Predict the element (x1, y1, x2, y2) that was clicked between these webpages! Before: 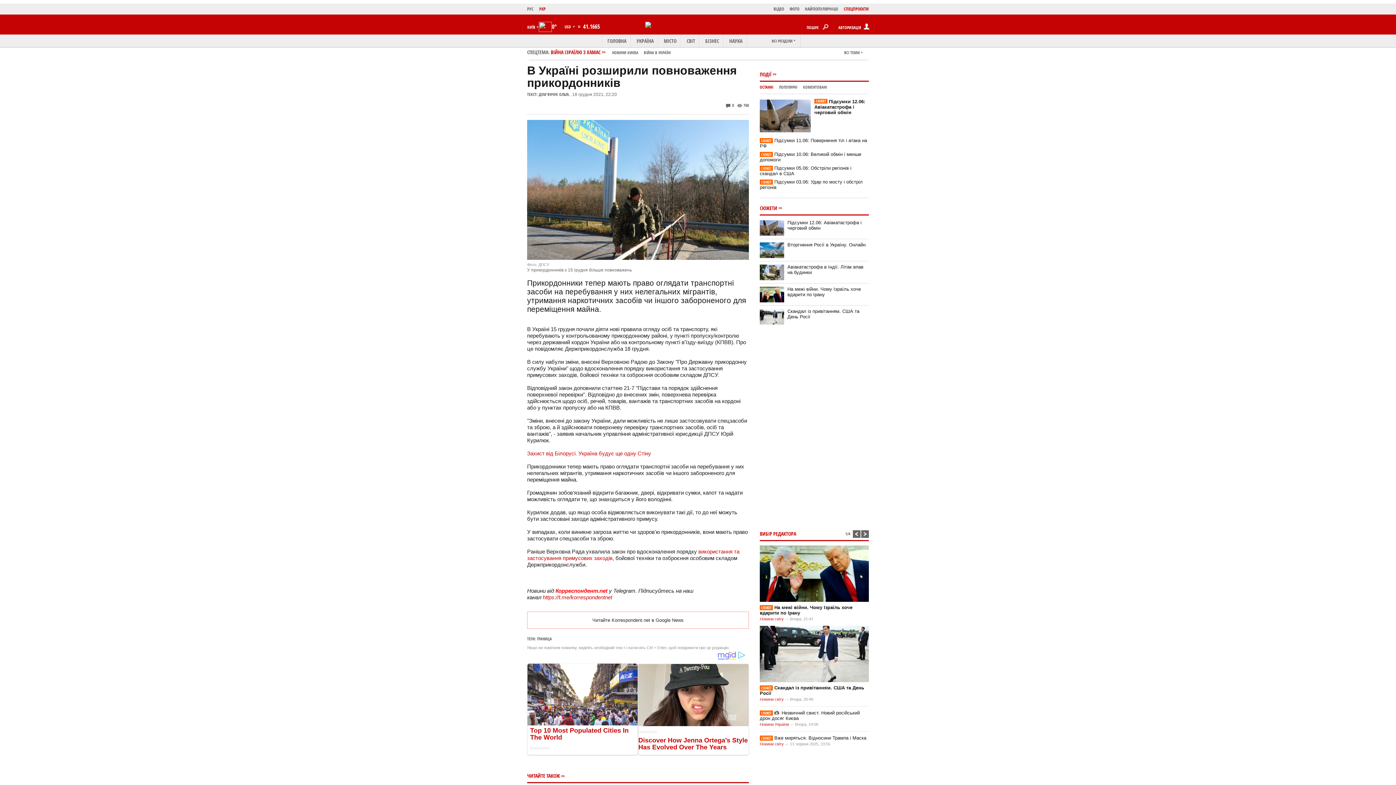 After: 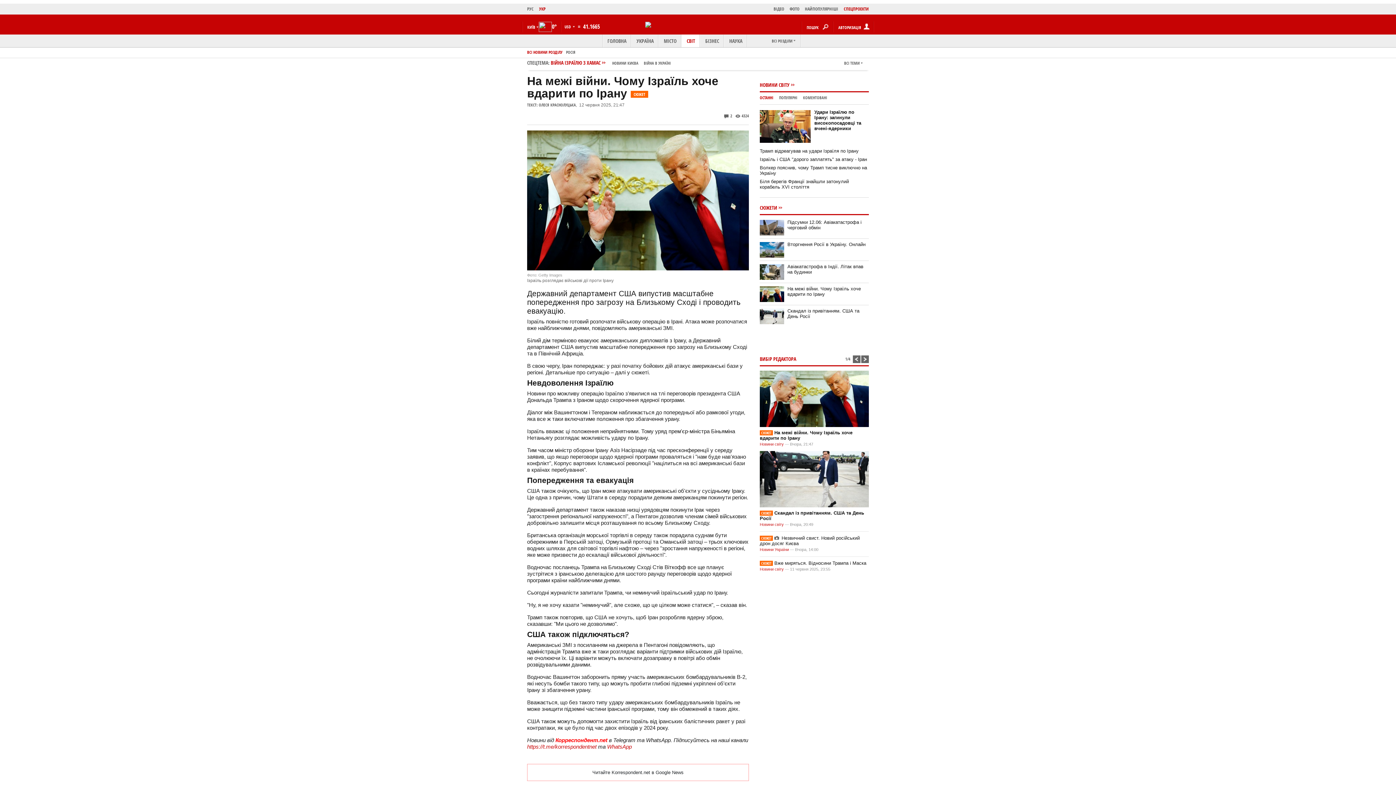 Action: bbox: (760, 545, 869, 602)